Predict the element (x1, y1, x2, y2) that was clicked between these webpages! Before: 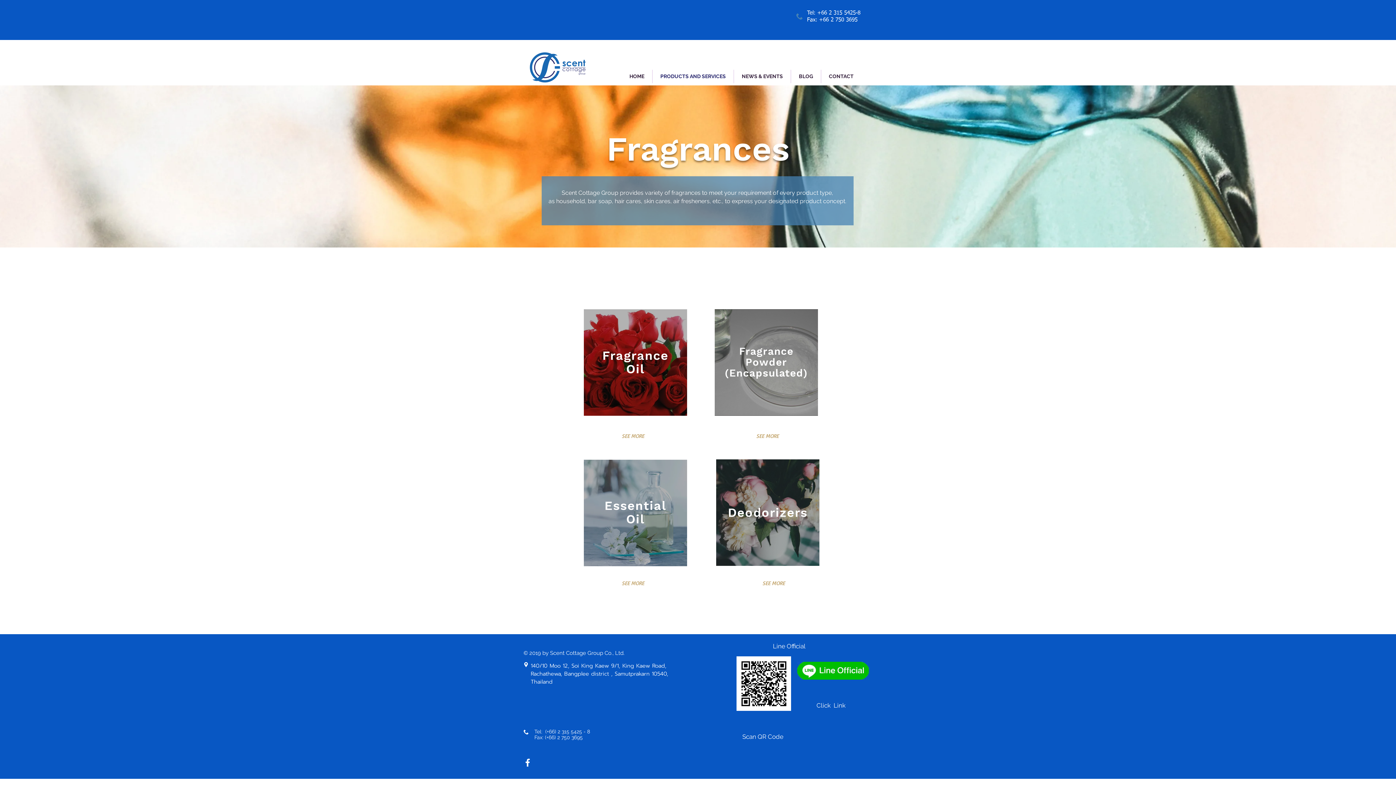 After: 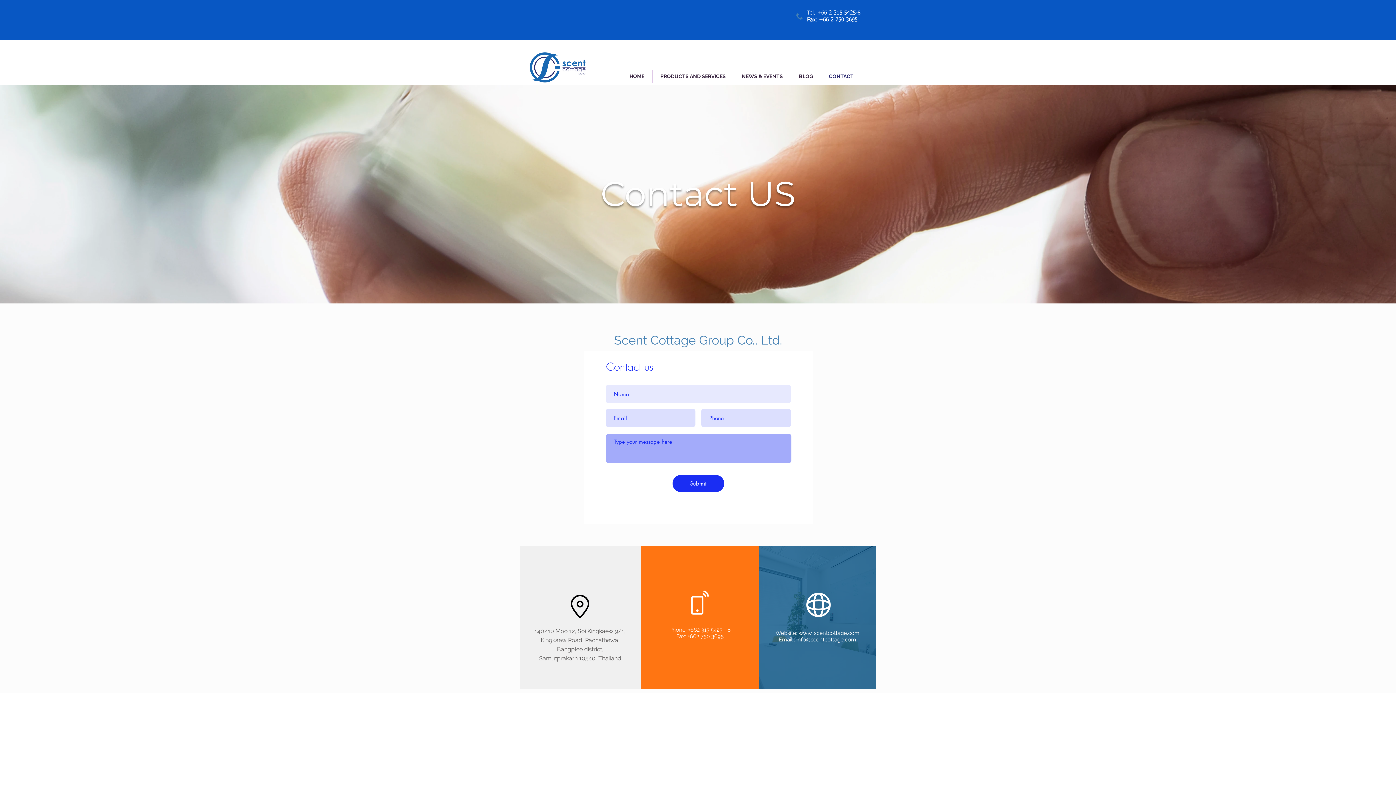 Action: label: CONTACT bbox: (821, 69, 861, 83)